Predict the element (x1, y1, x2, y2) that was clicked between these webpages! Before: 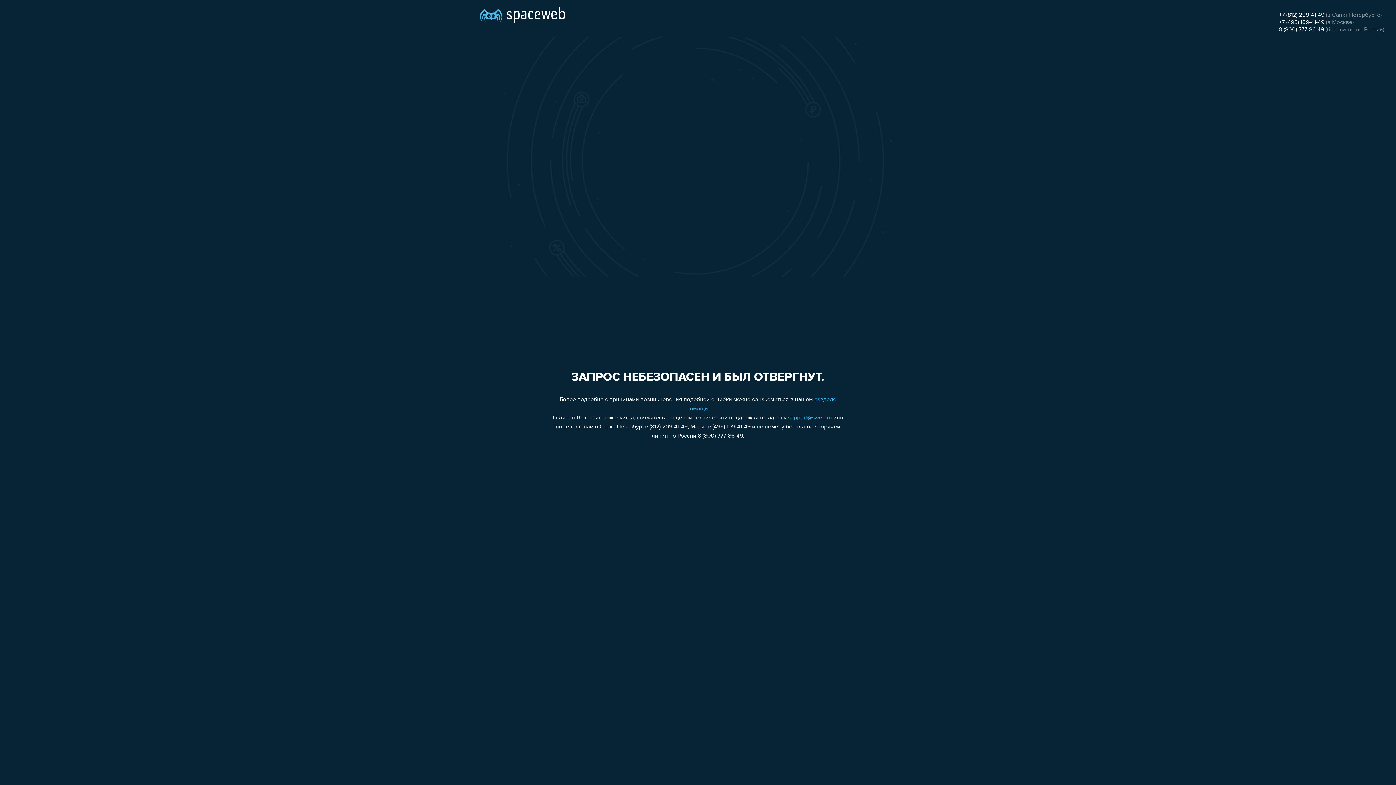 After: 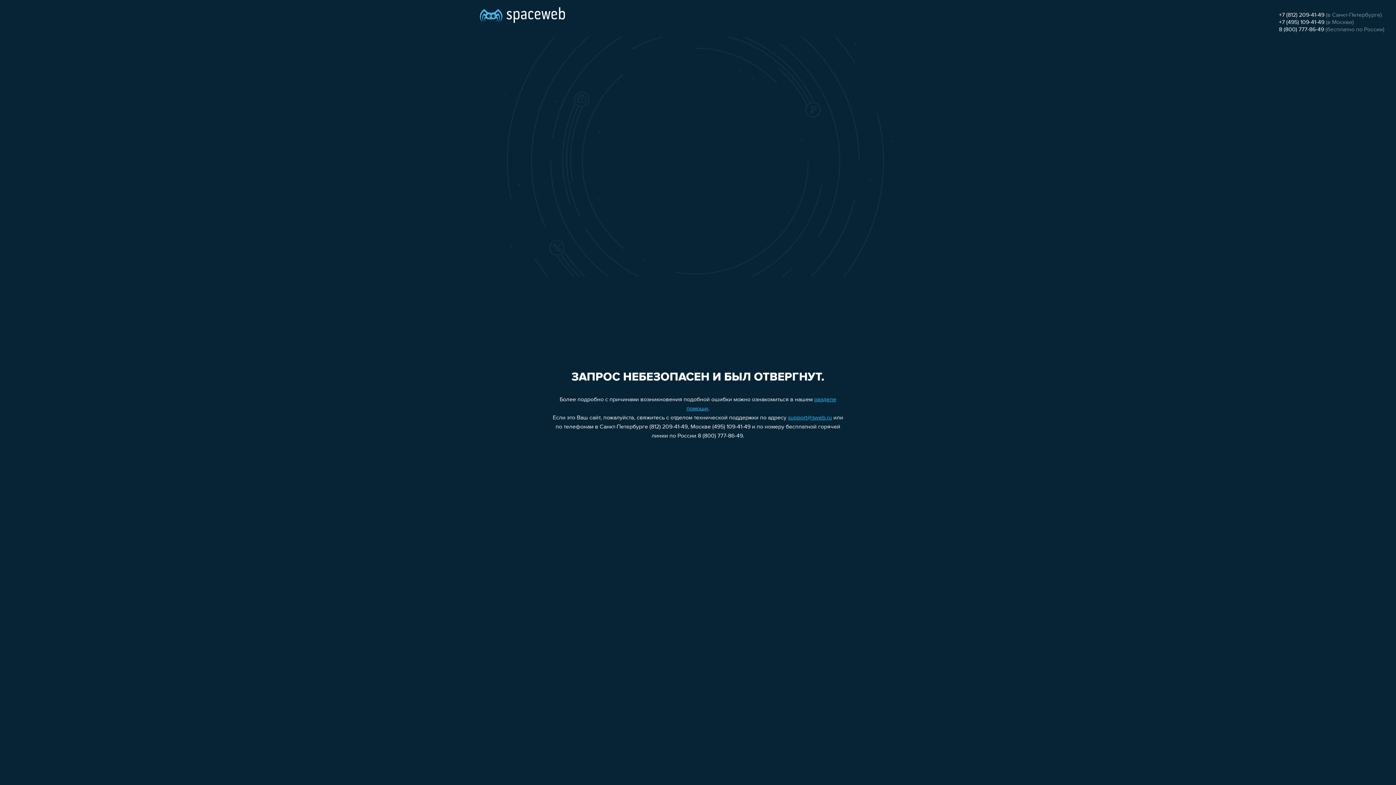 Action: bbox: (1279, 19, 1324, 25) label: +7 (495) 109-41-49